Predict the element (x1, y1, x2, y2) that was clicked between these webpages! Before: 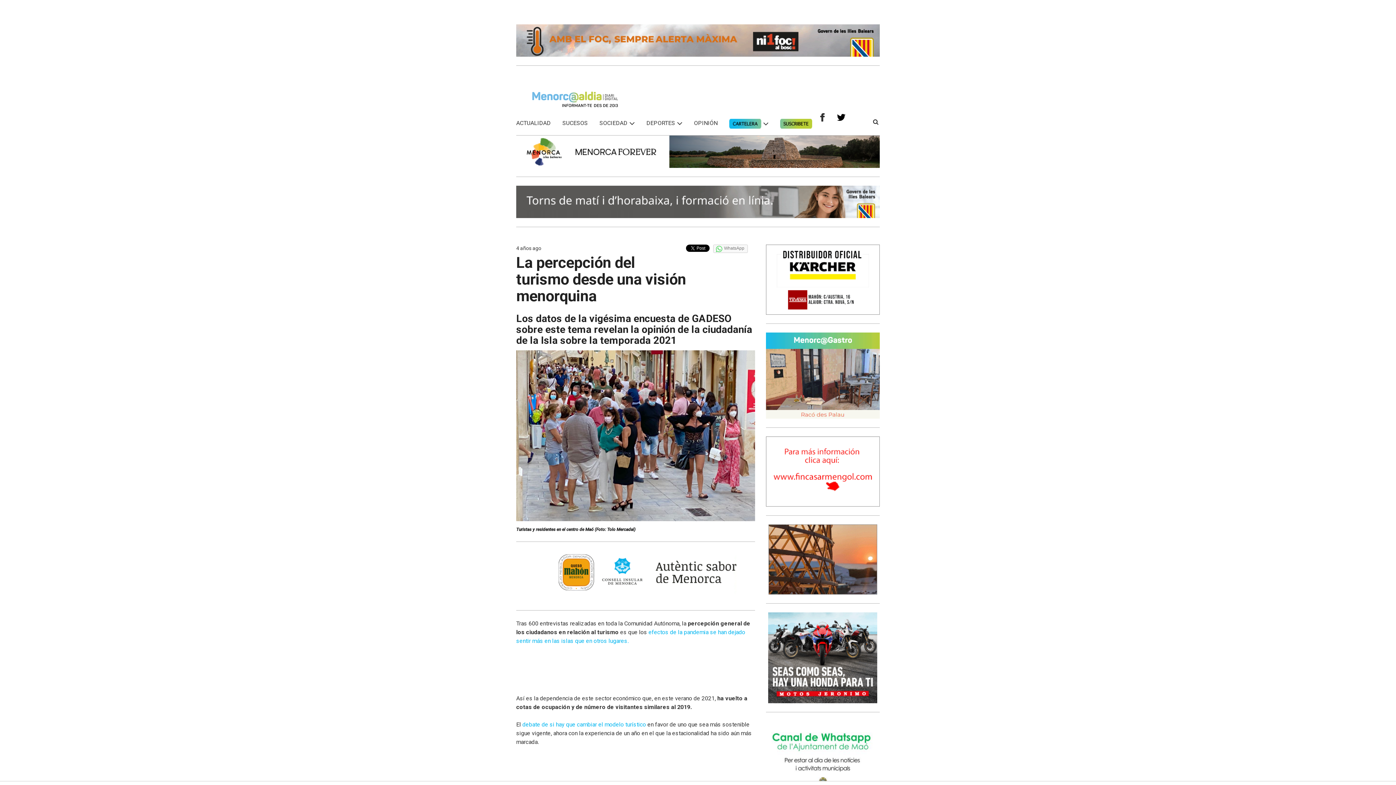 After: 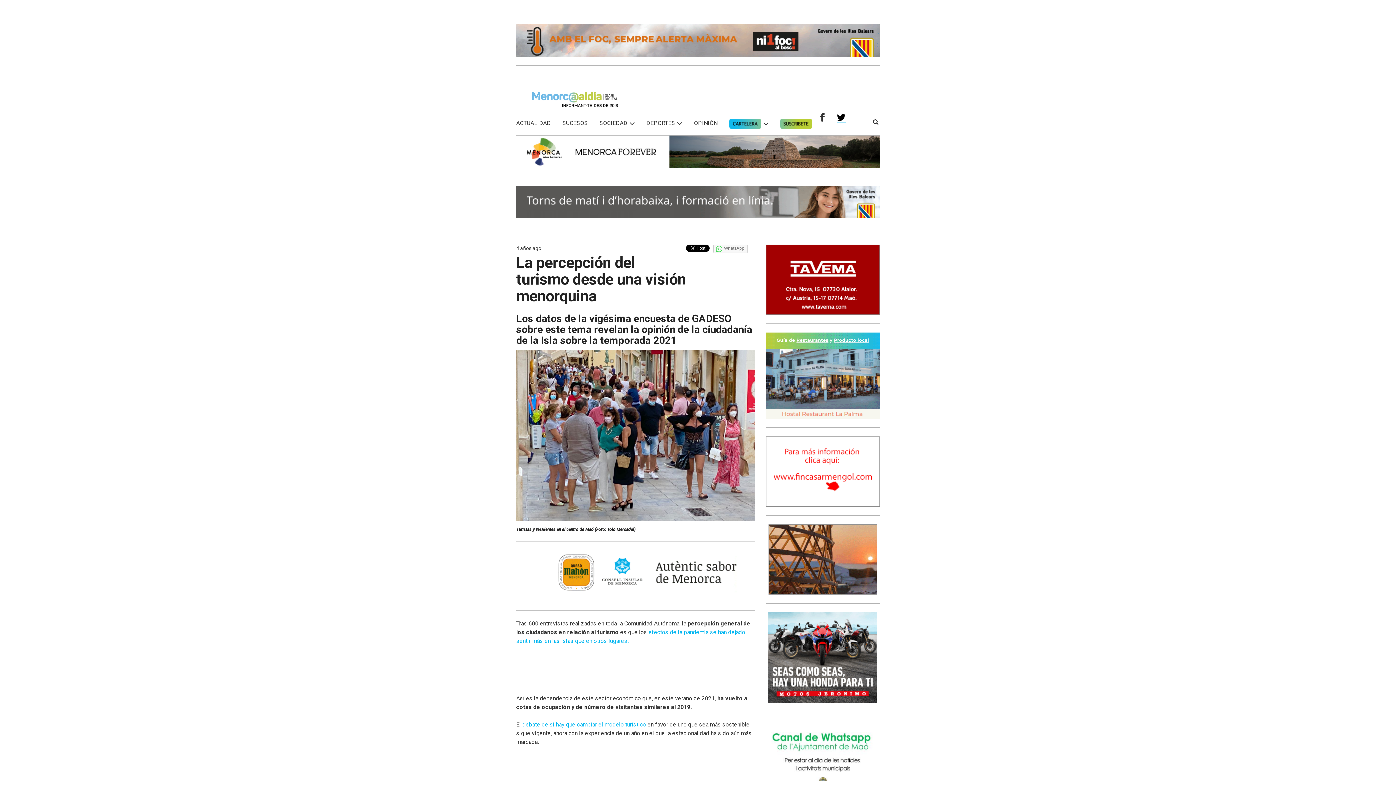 Action: bbox: (837, 112, 845, 122)